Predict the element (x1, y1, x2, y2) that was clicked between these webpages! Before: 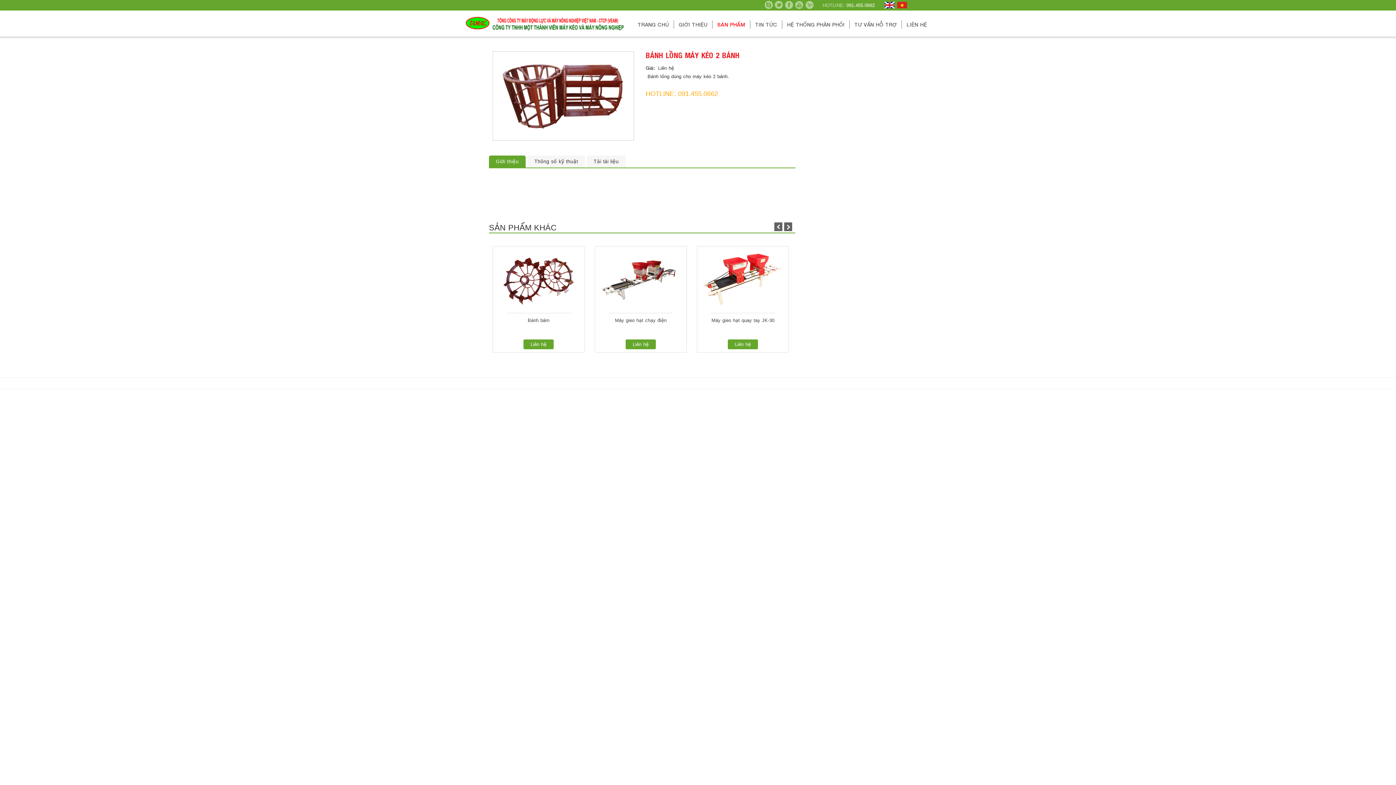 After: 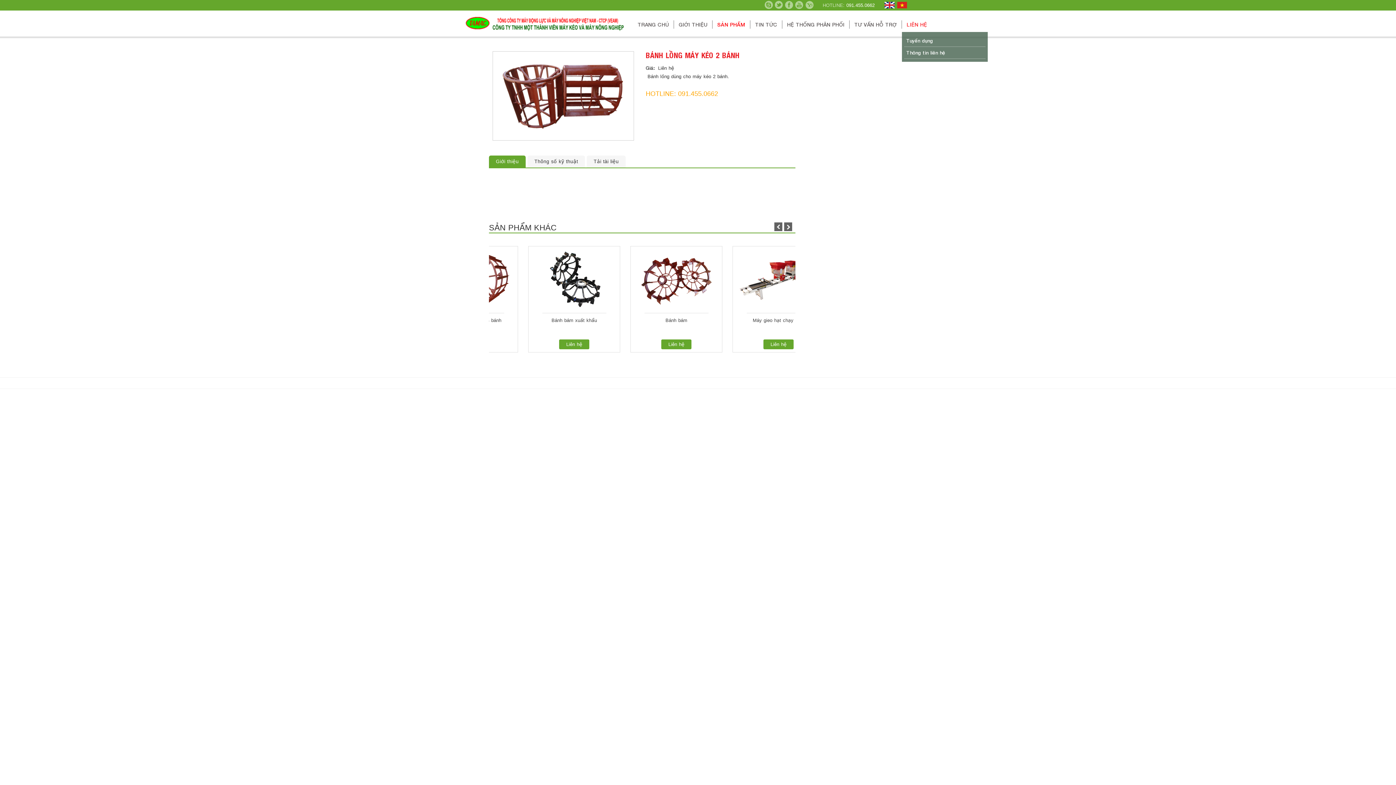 Action: label: LIÊN HỆ bbox: (906, 20, 927, 28)